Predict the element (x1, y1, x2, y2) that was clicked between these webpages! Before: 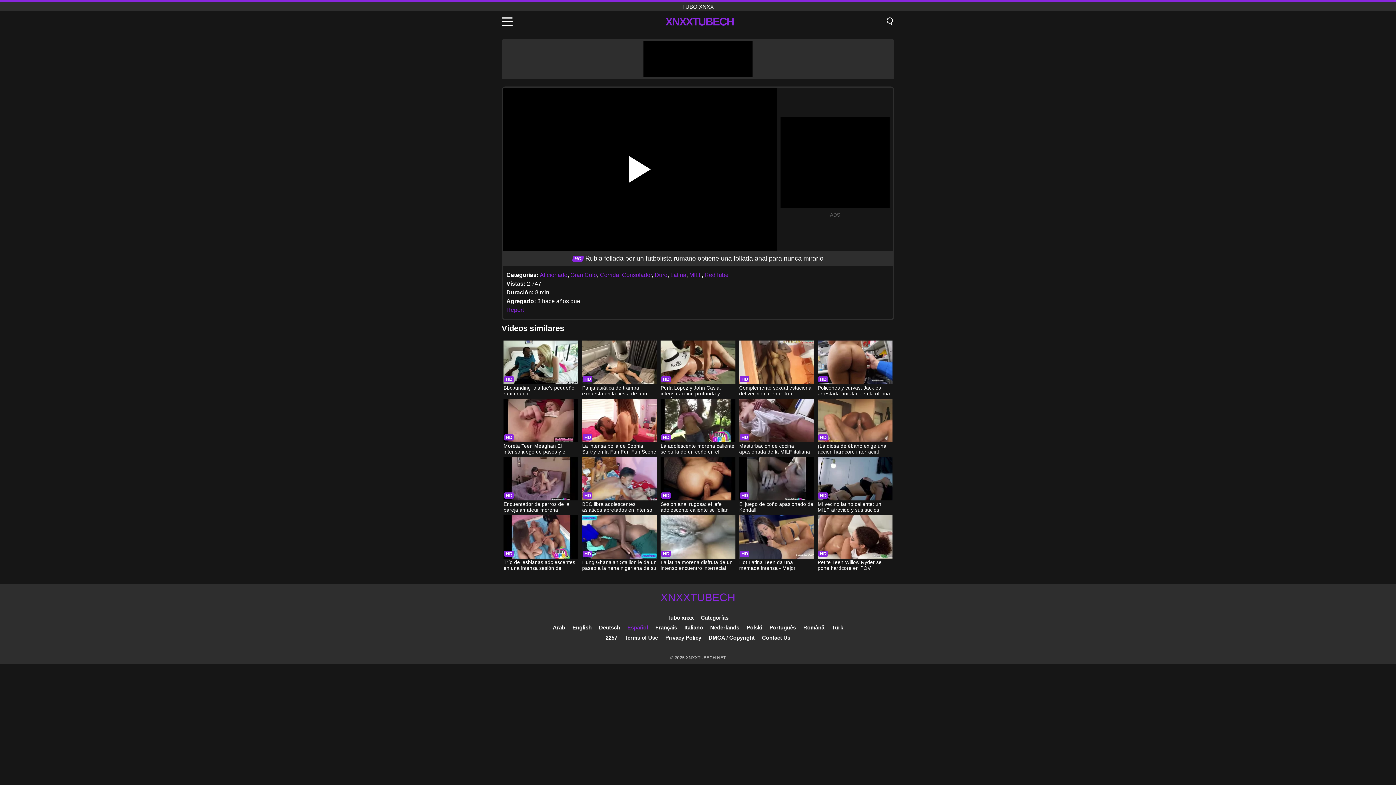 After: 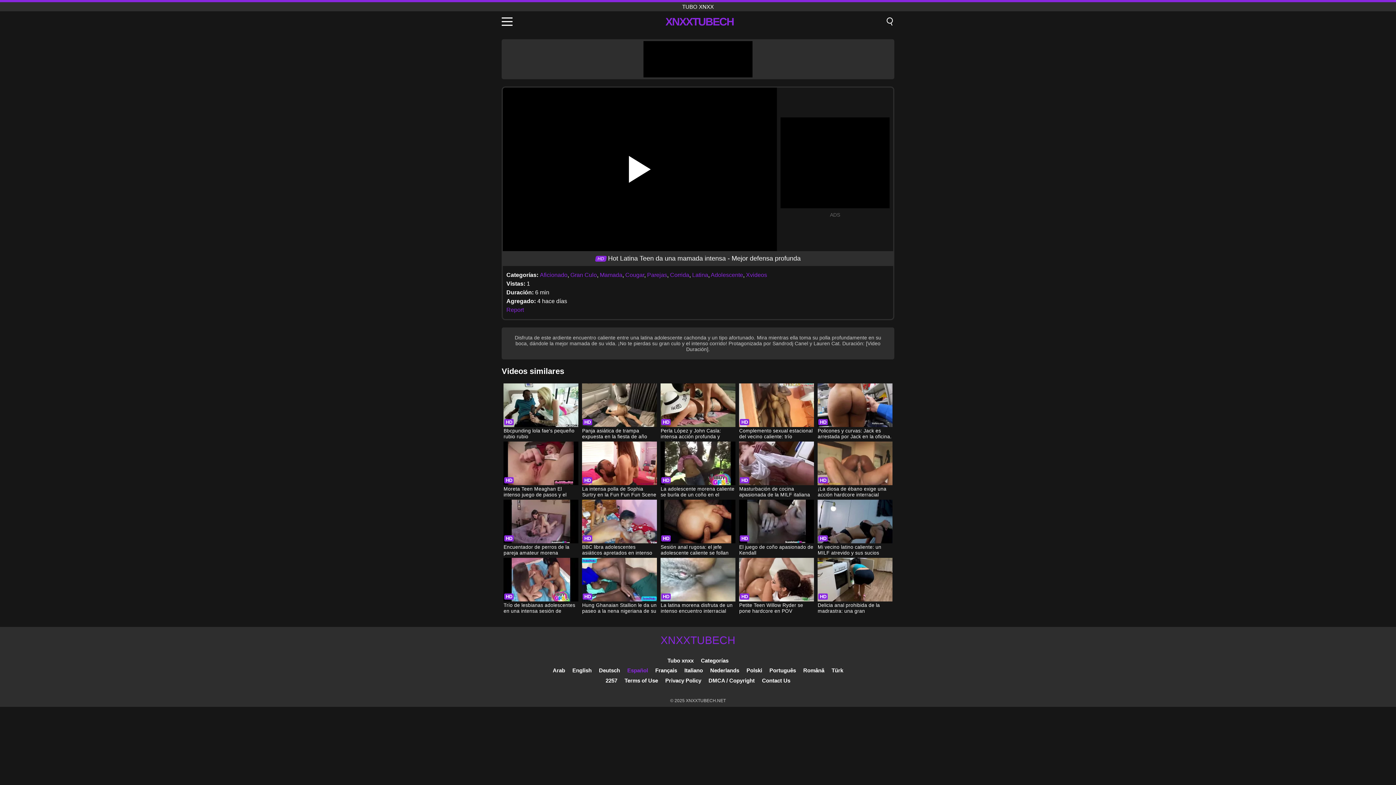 Action: bbox: (739, 515, 814, 572) label: Hot Latina Teen da una mamada intensa - Mejor defensa profunda